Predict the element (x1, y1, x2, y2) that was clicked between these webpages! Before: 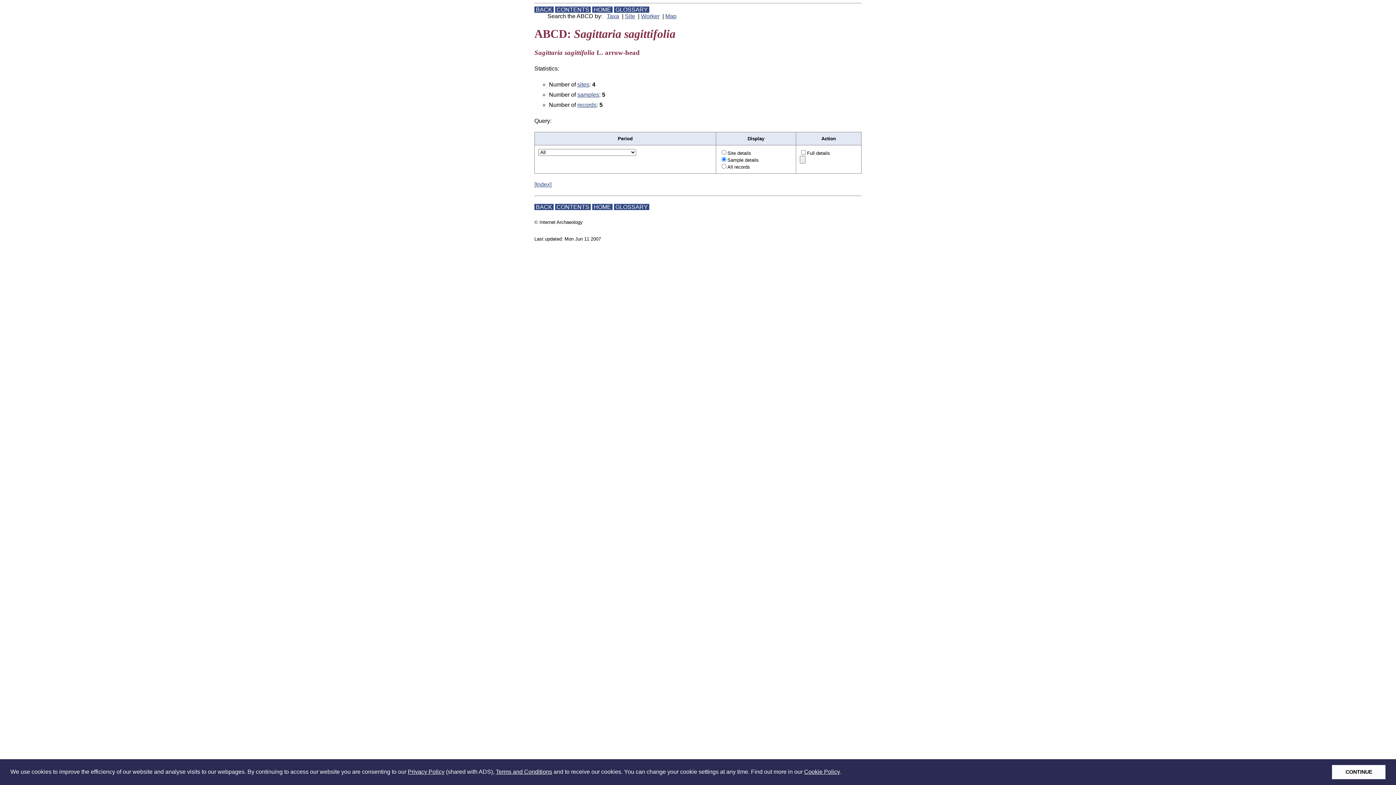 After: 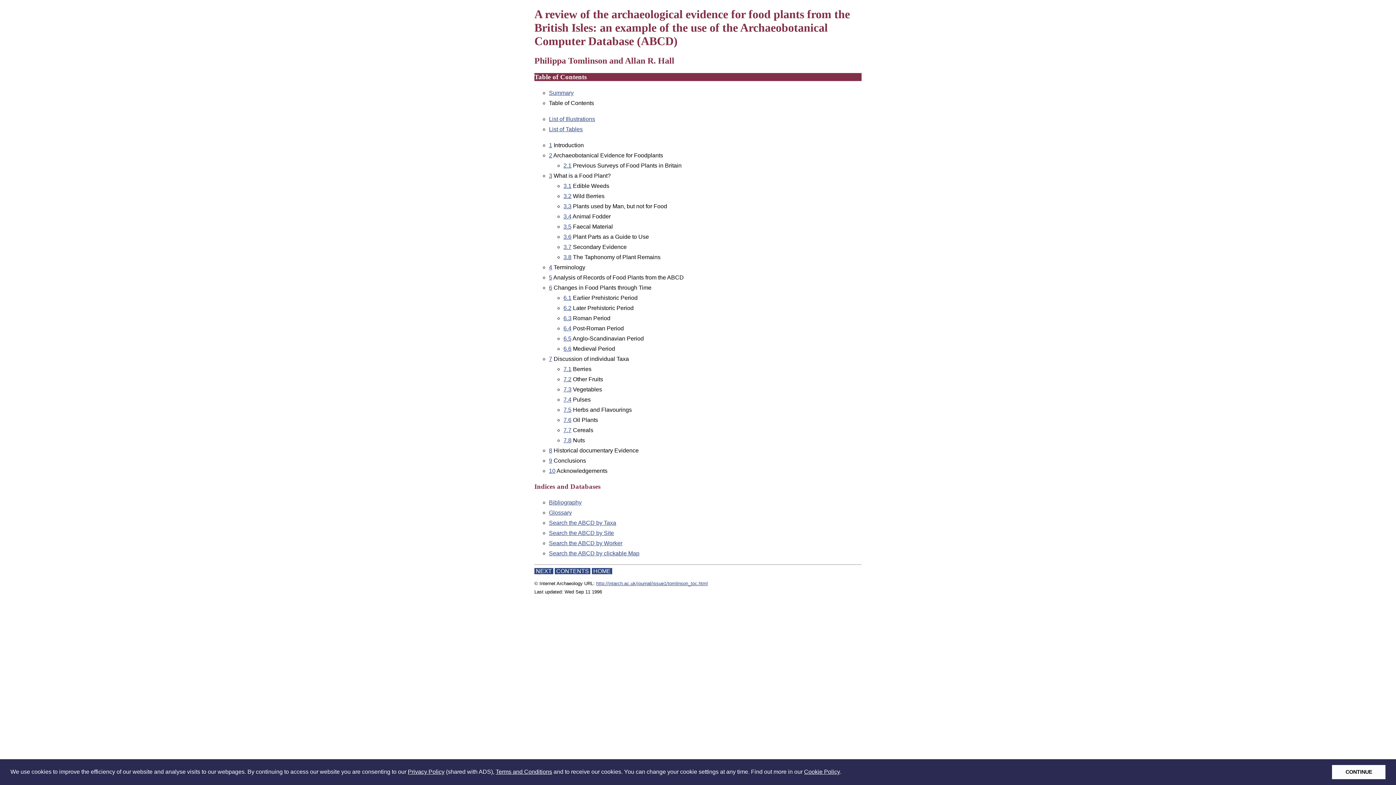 Action: label:  CONTENTS  bbox: (555, 6, 590, 12)